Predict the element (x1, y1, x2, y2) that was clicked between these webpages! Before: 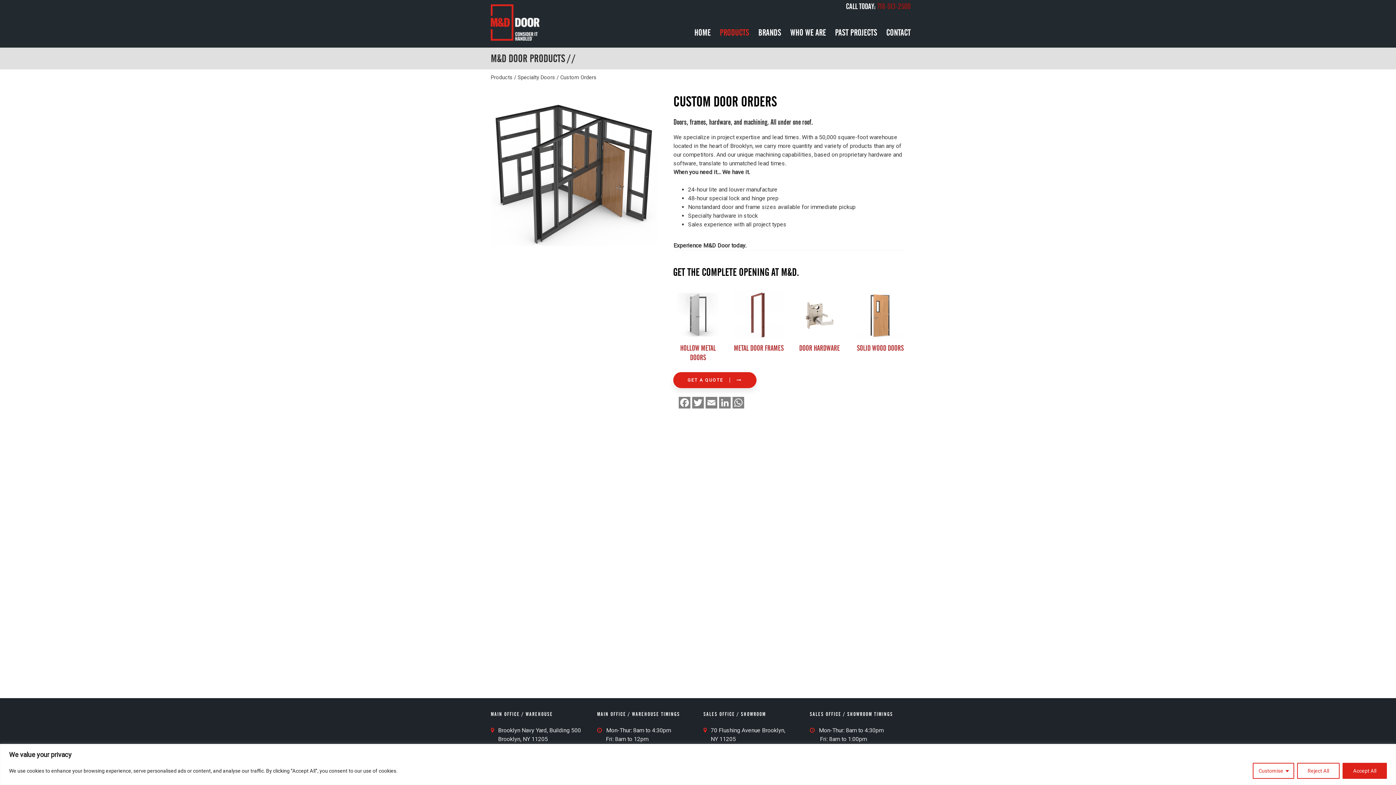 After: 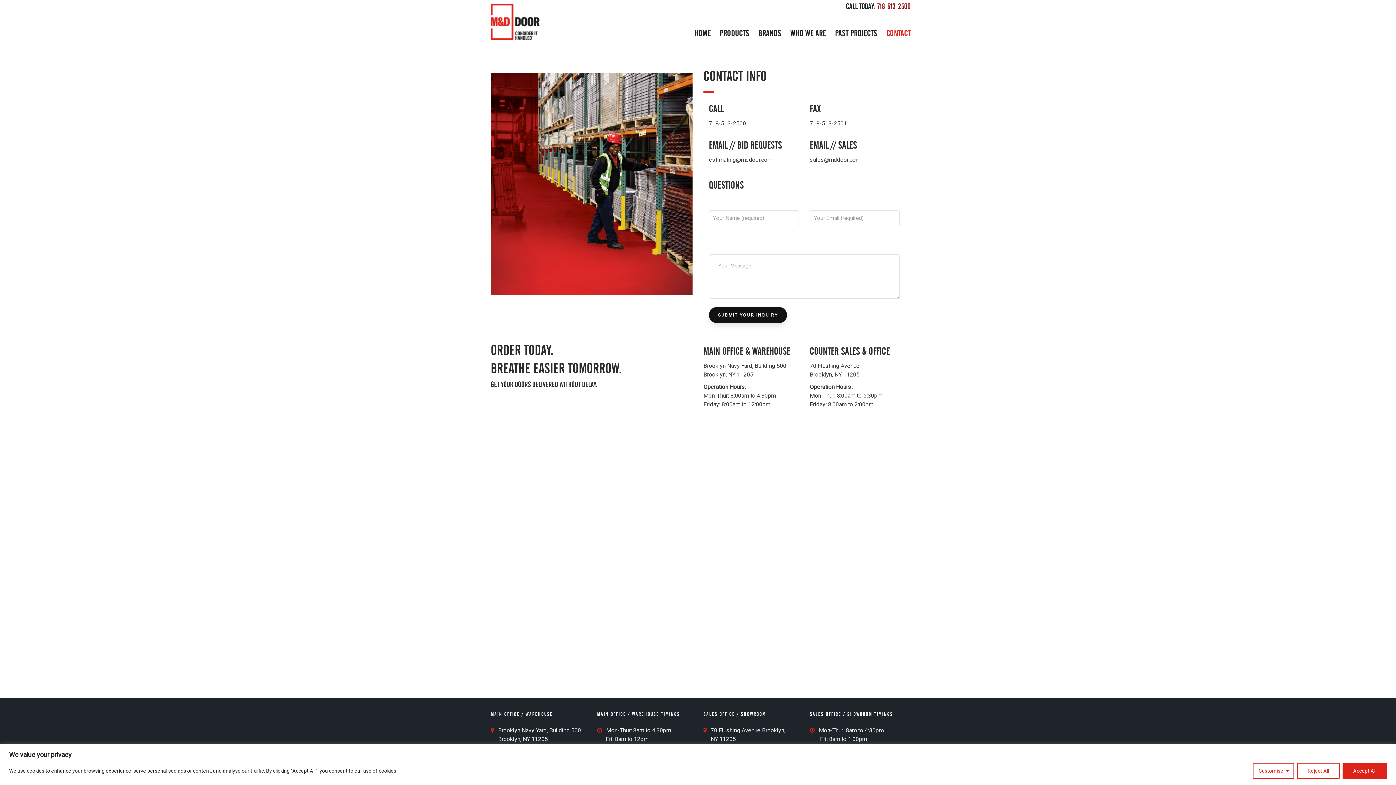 Action: bbox: (882, 17, 910, 47) label: CONTACT